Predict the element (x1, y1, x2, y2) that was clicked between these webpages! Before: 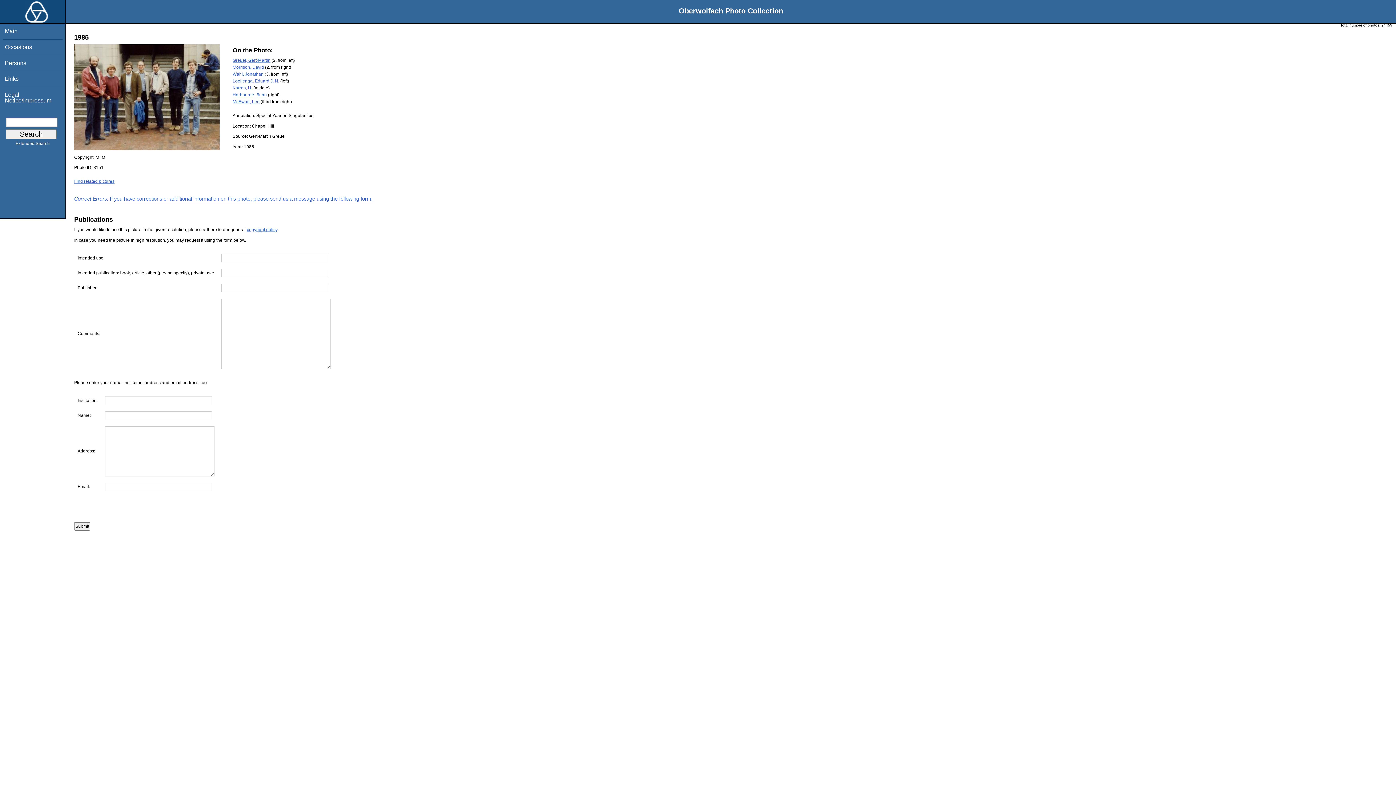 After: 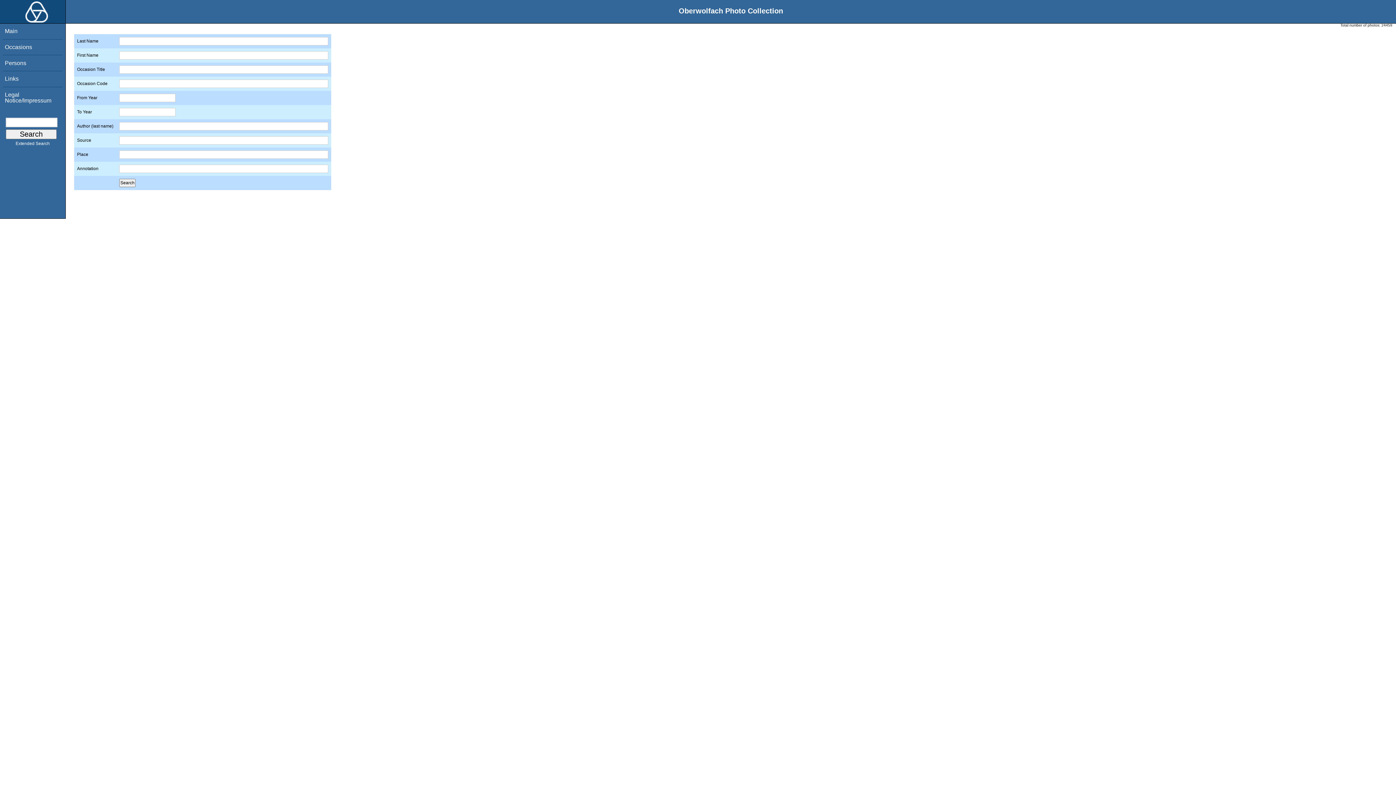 Action: bbox: (0, 141, 65, 145) label: Extended Search